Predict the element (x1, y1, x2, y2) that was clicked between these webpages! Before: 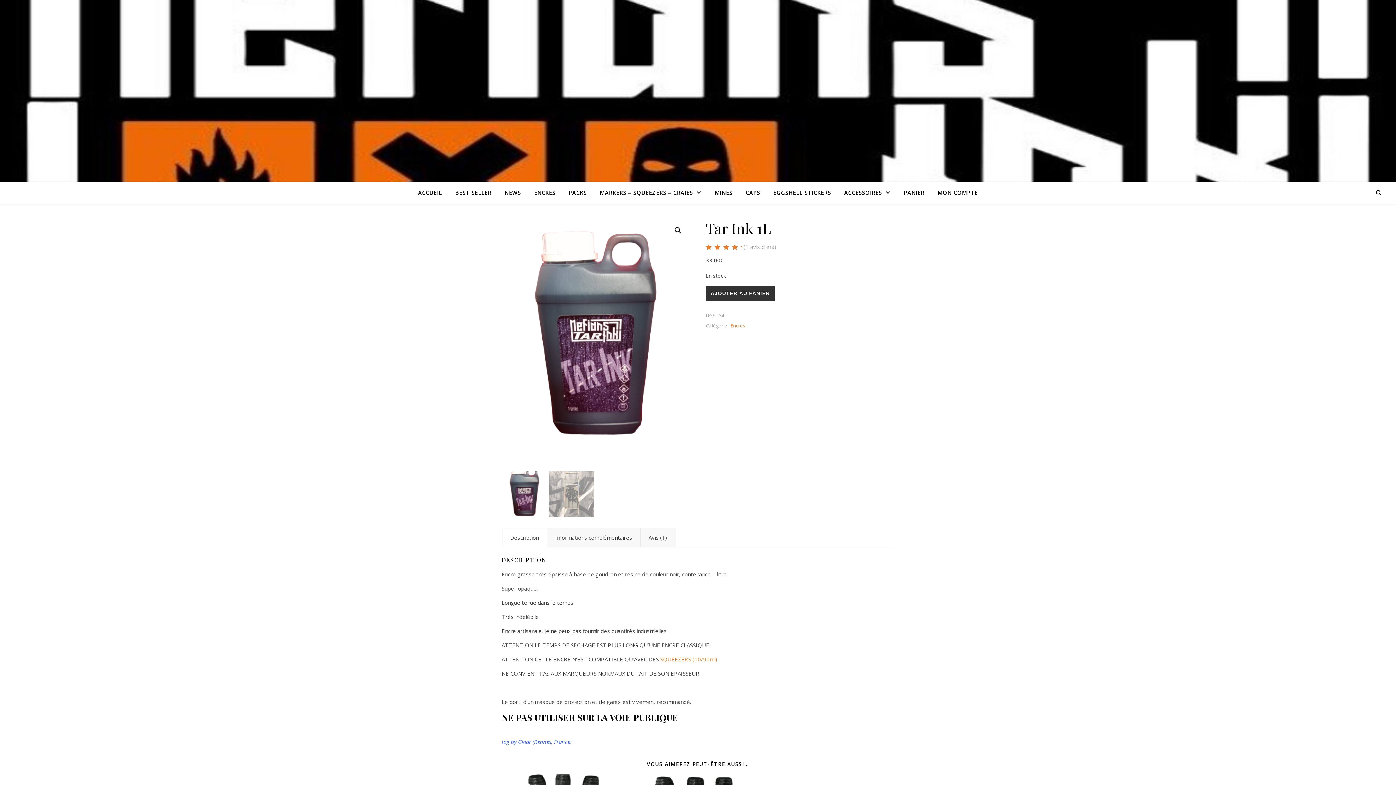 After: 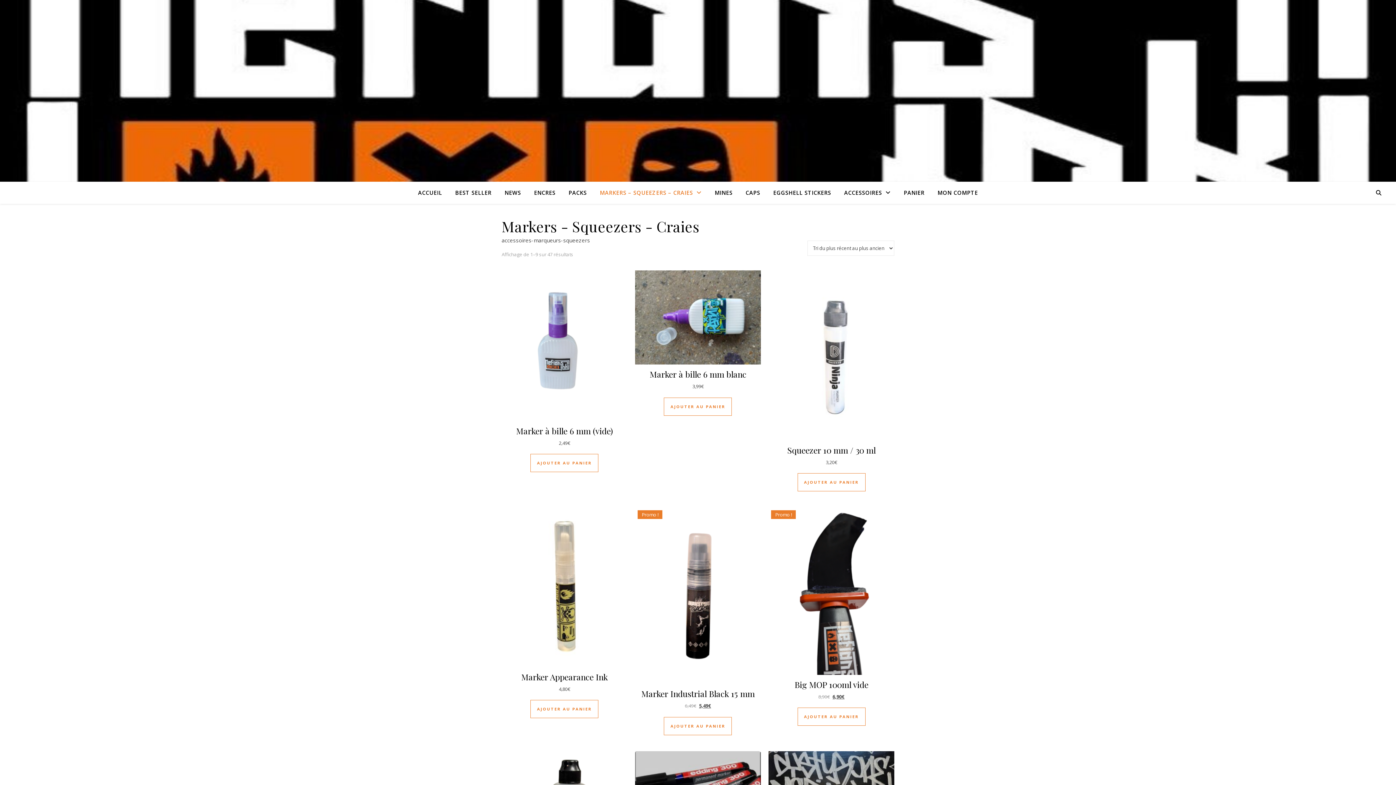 Action: bbox: (594, 181, 707, 204) label: MARKERS – SQUEEZERS – CRAIES